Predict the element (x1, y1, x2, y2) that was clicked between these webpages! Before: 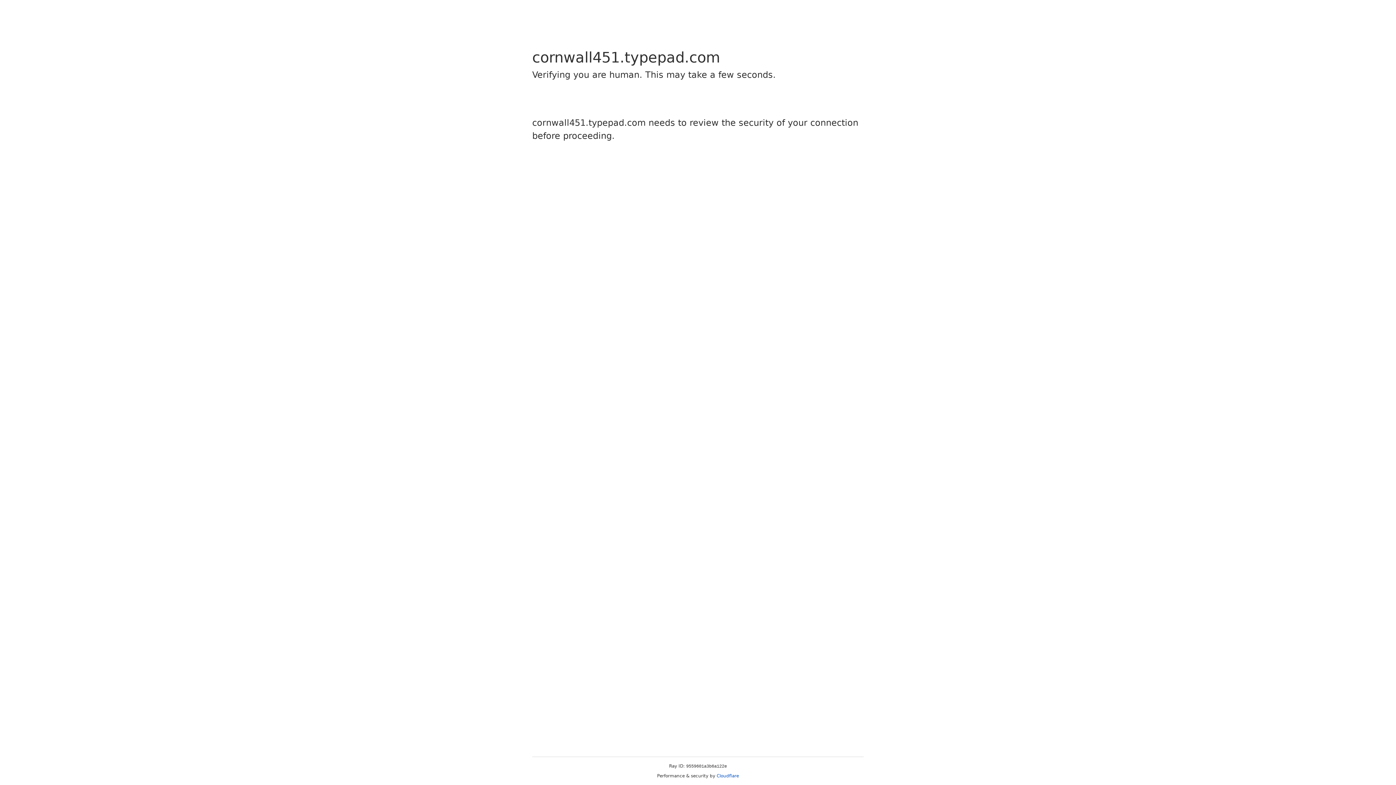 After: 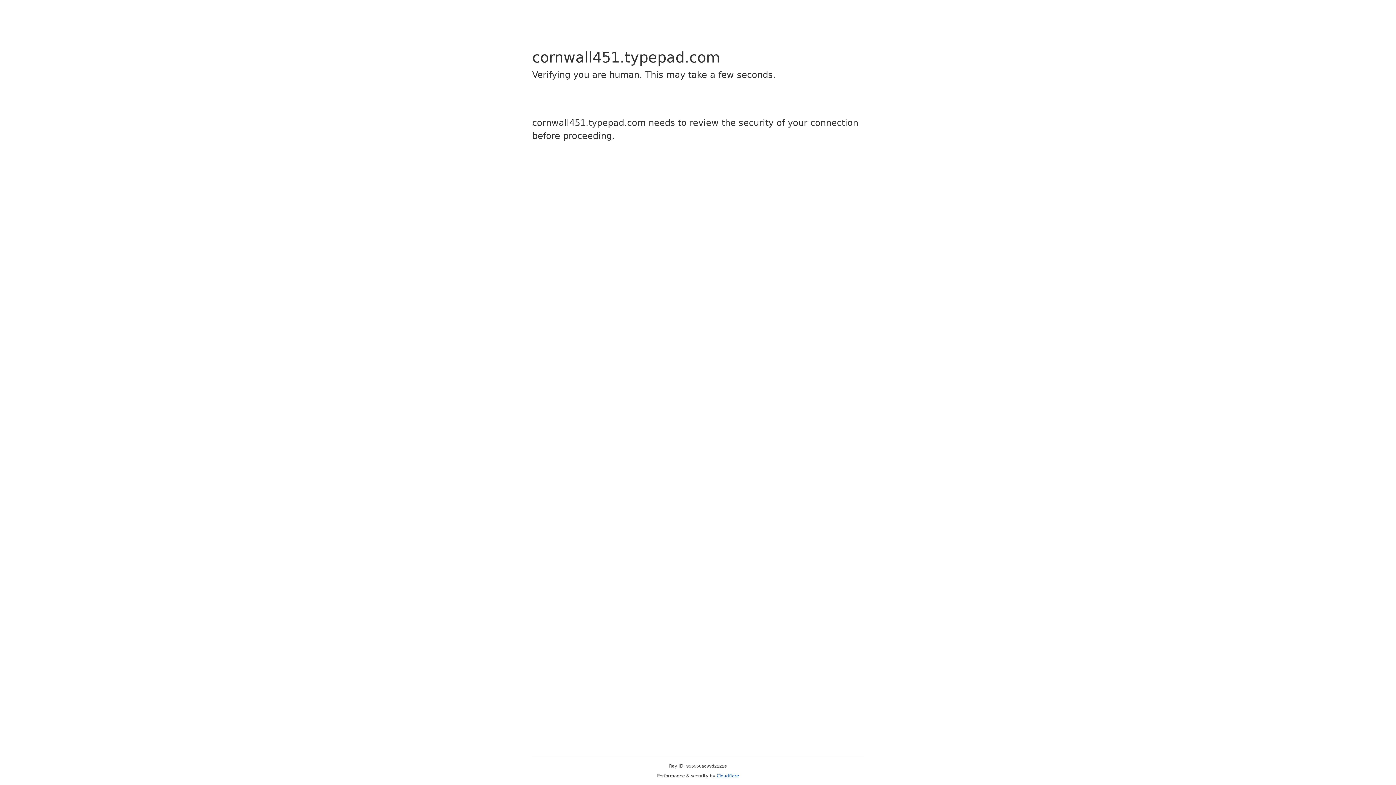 Action: bbox: (716, 773, 739, 778) label: Cloudflare